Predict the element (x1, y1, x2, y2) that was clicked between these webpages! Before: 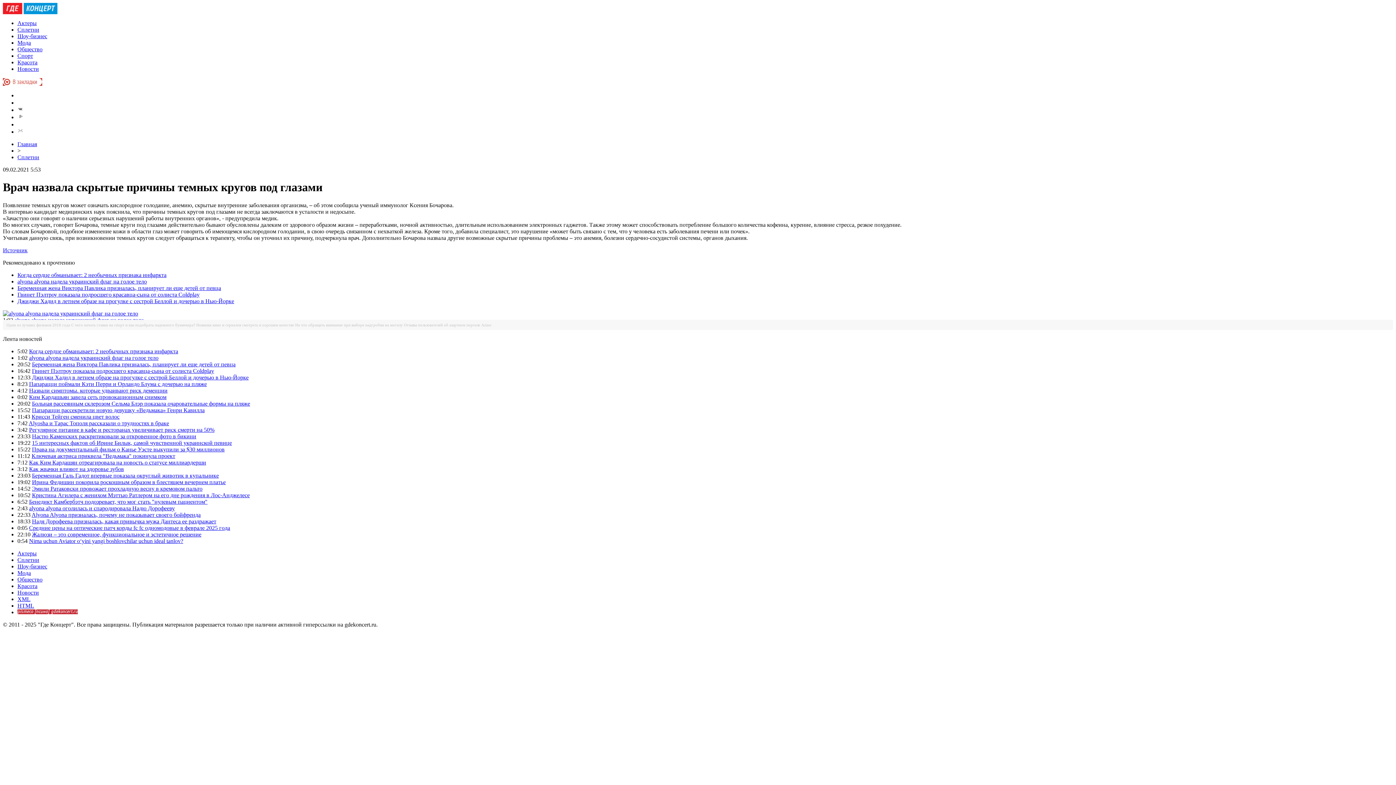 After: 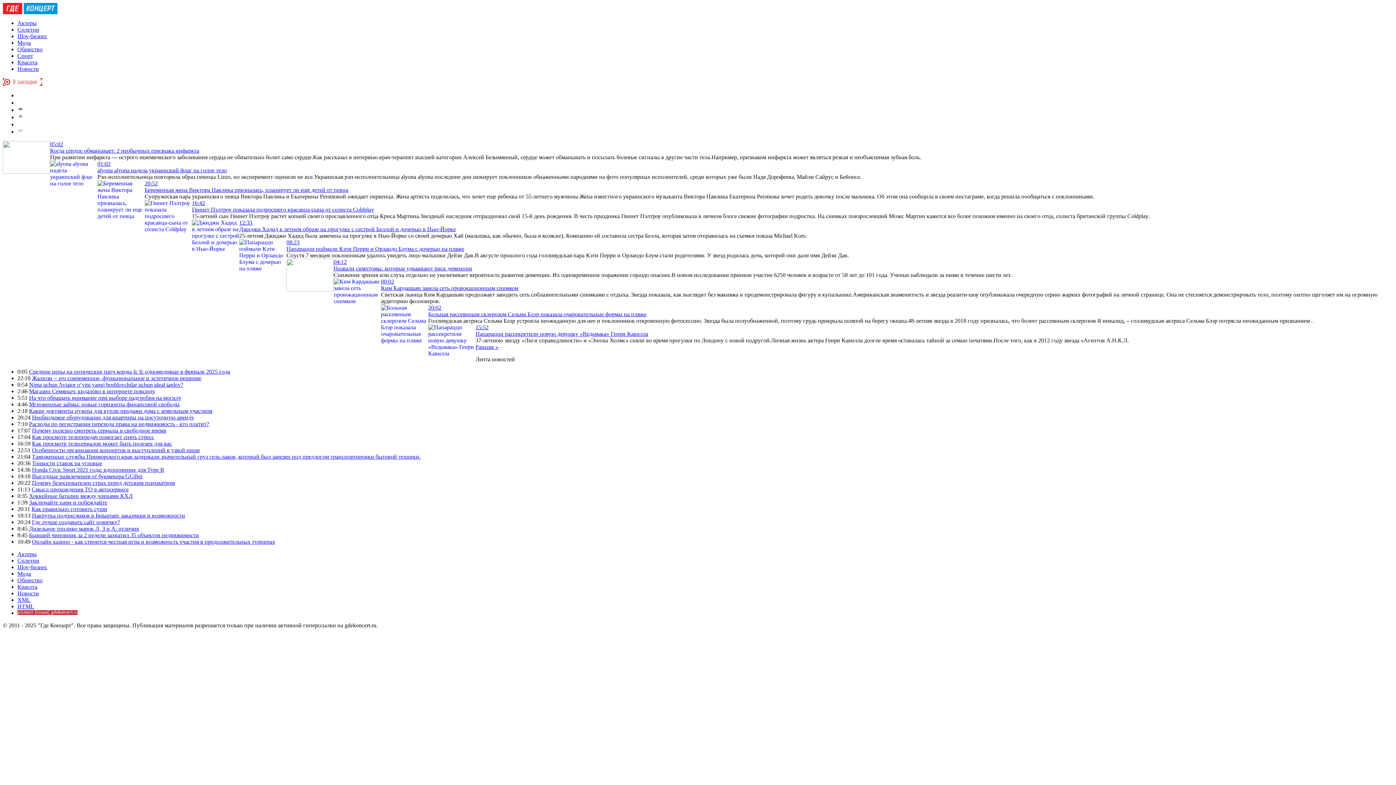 Action: bbox: (17, 557, 39, 563) label: Сплетни